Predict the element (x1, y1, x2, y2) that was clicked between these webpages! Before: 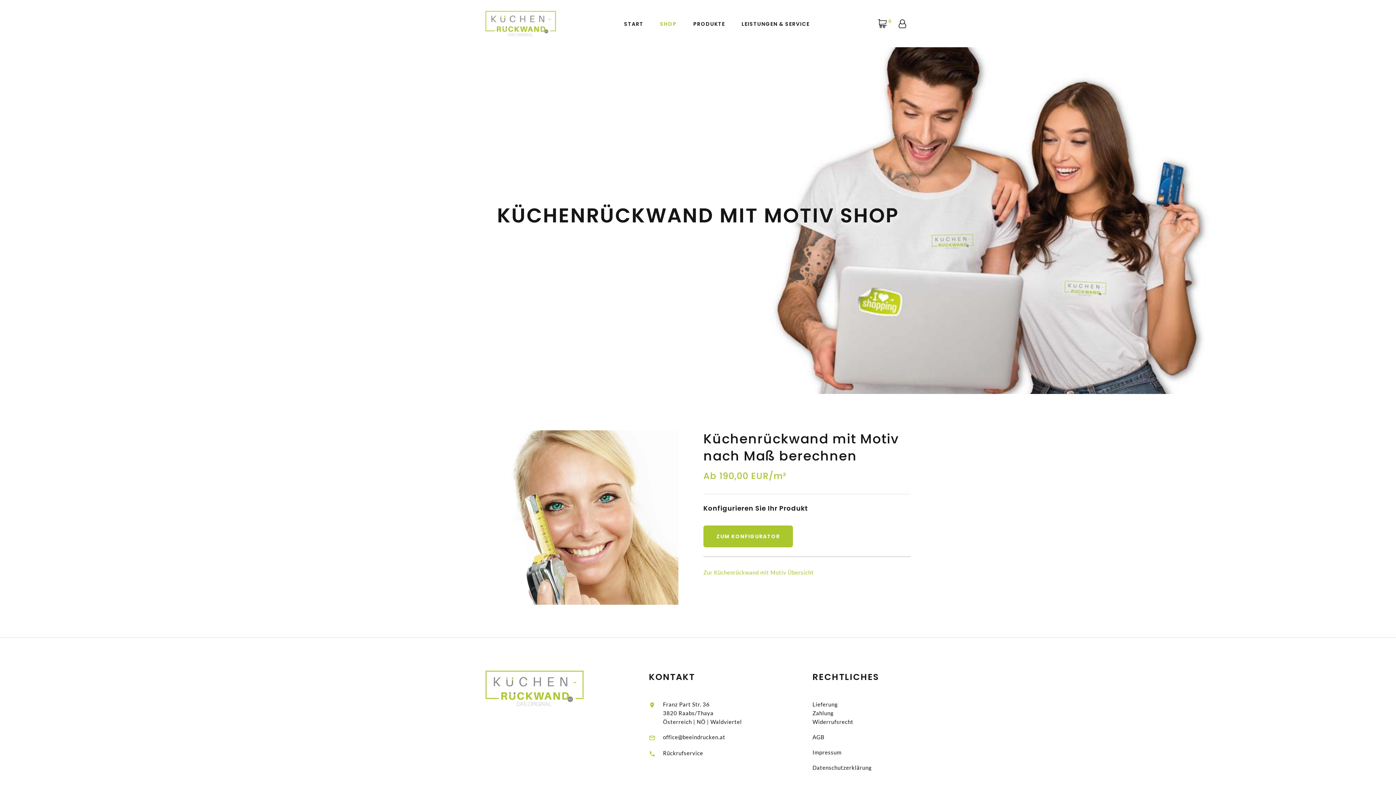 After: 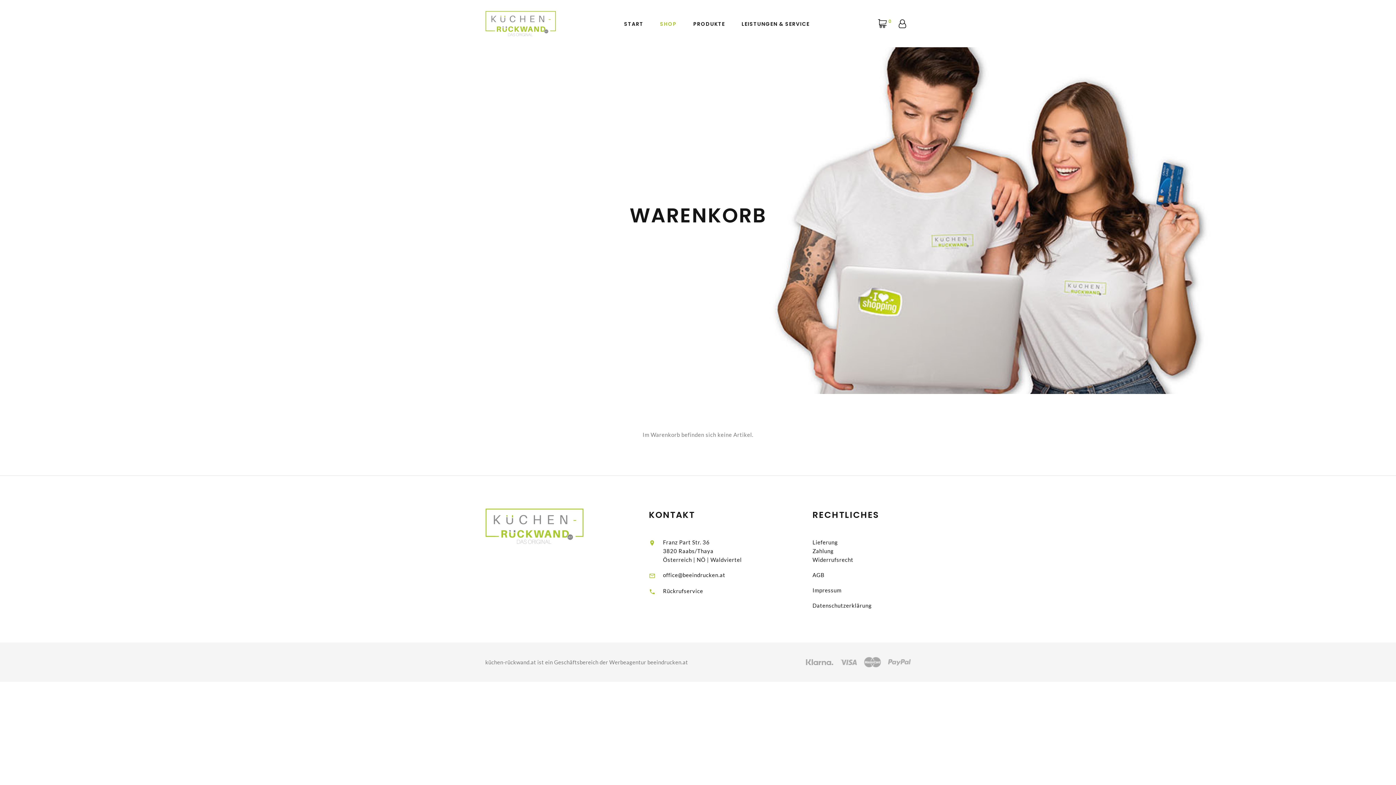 Action: label: 0 bbox: (878, 19, 891, 28)